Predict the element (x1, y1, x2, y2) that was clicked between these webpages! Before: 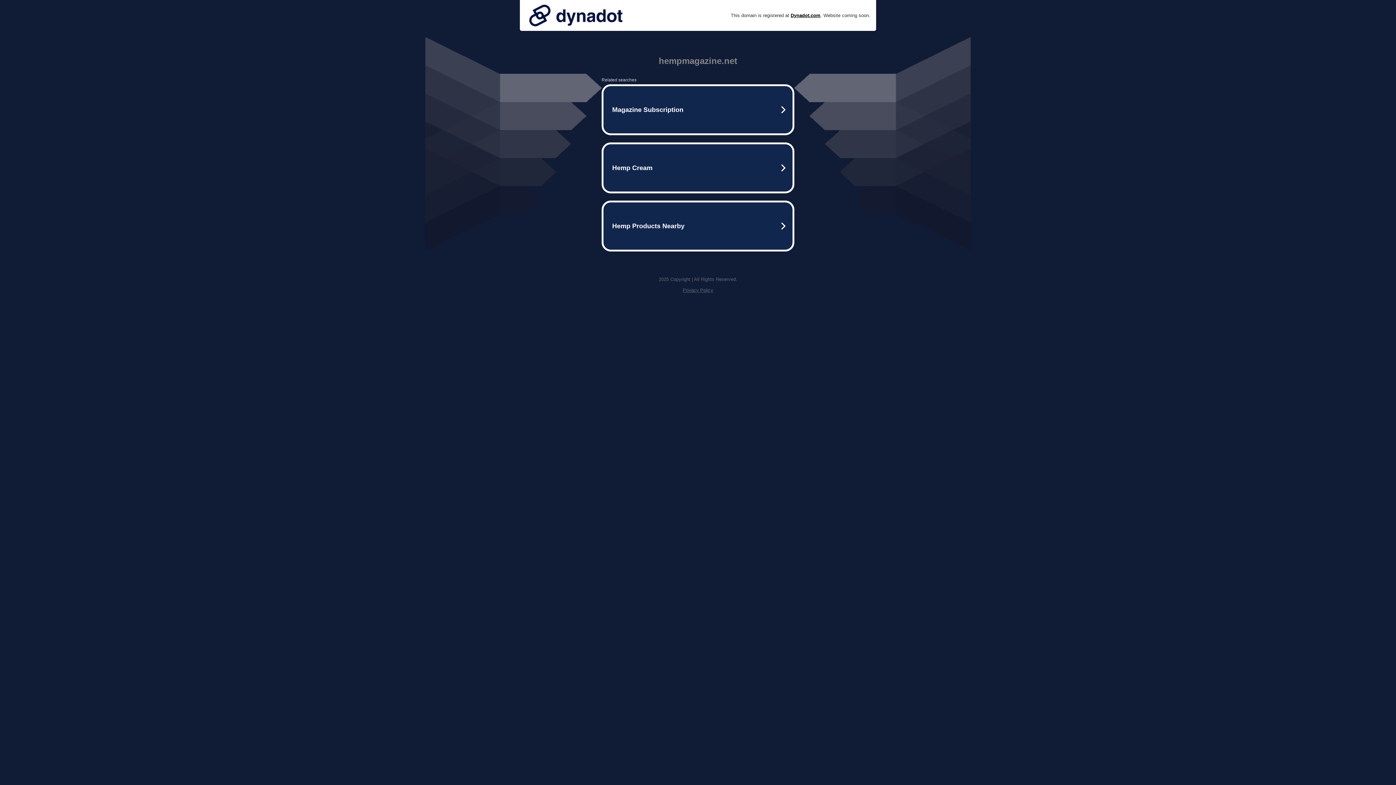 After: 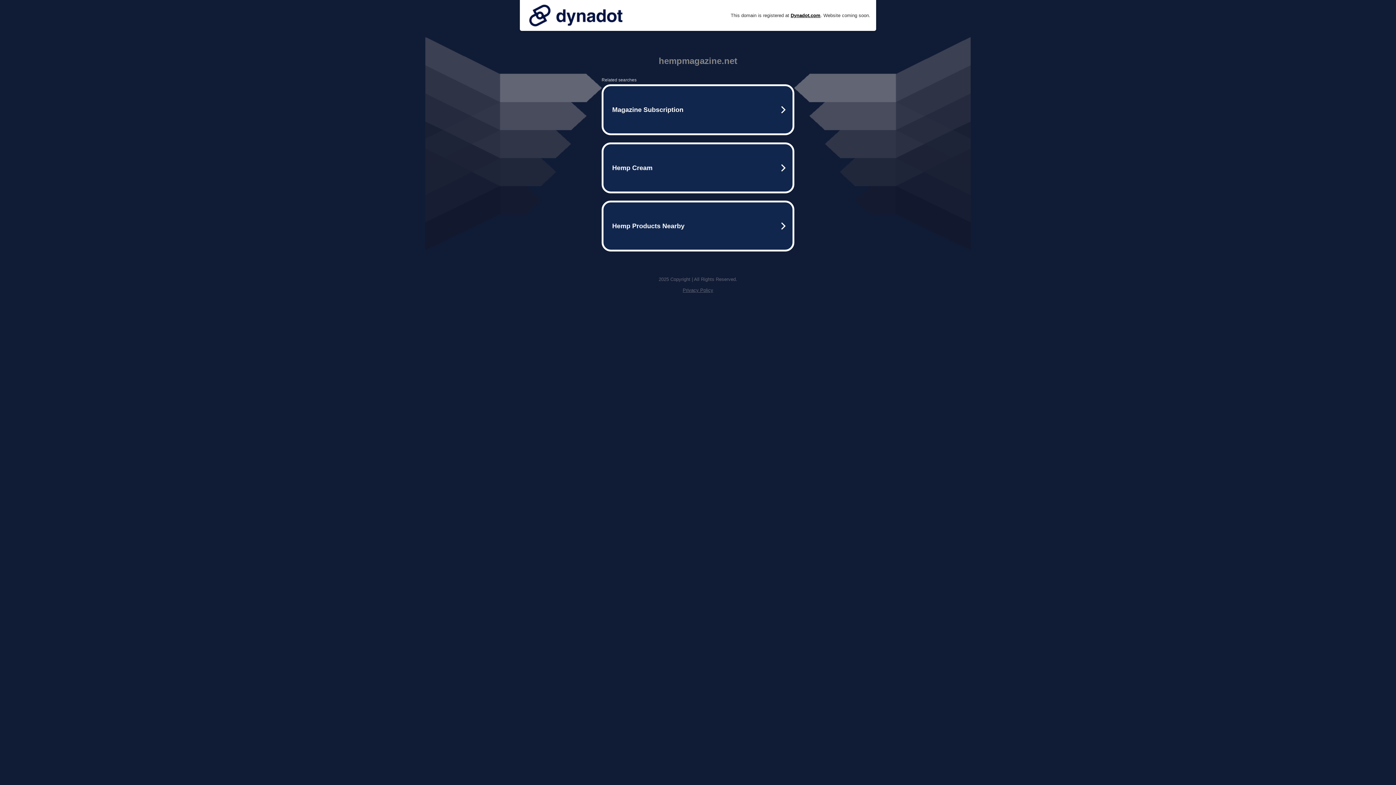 Action: label: Privacy Policy bbox: (682, 287, 713, 293)